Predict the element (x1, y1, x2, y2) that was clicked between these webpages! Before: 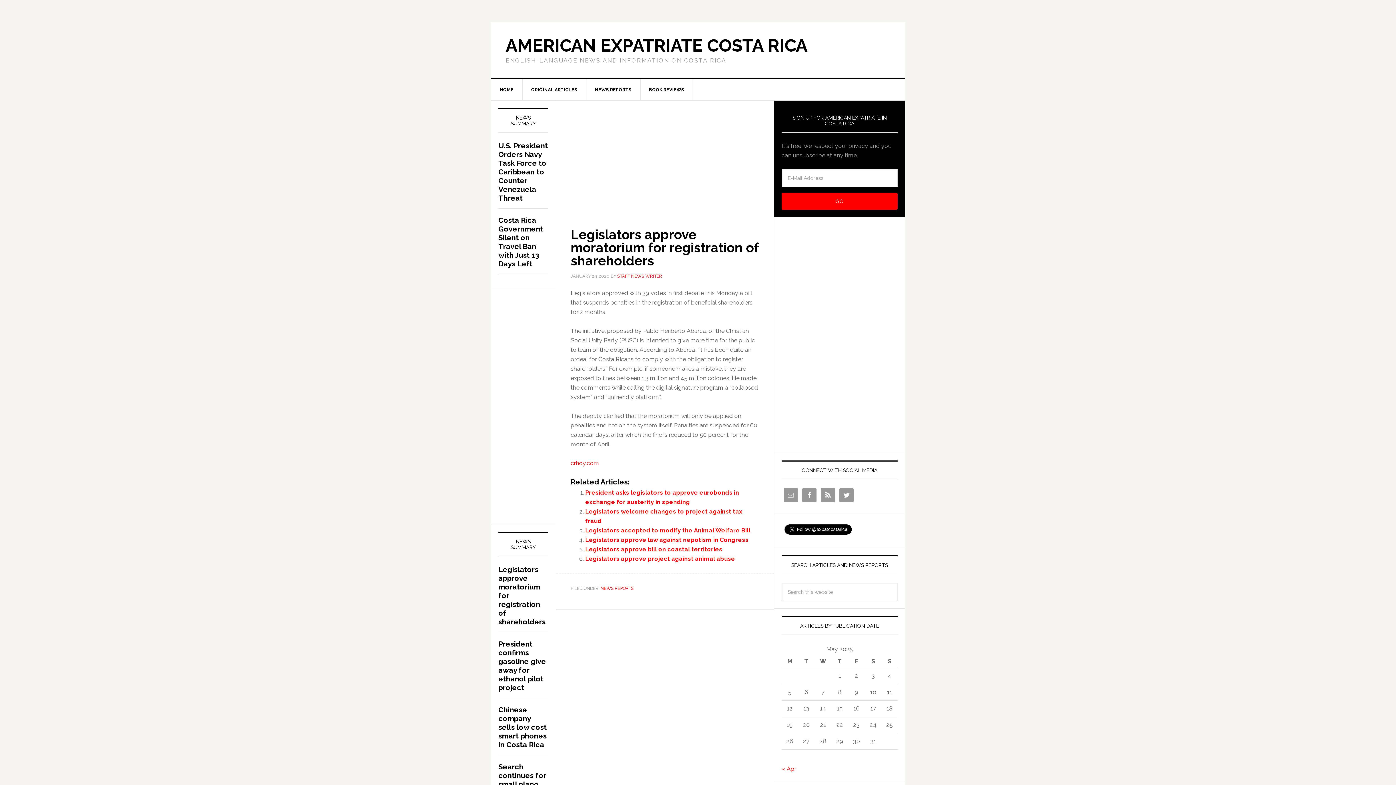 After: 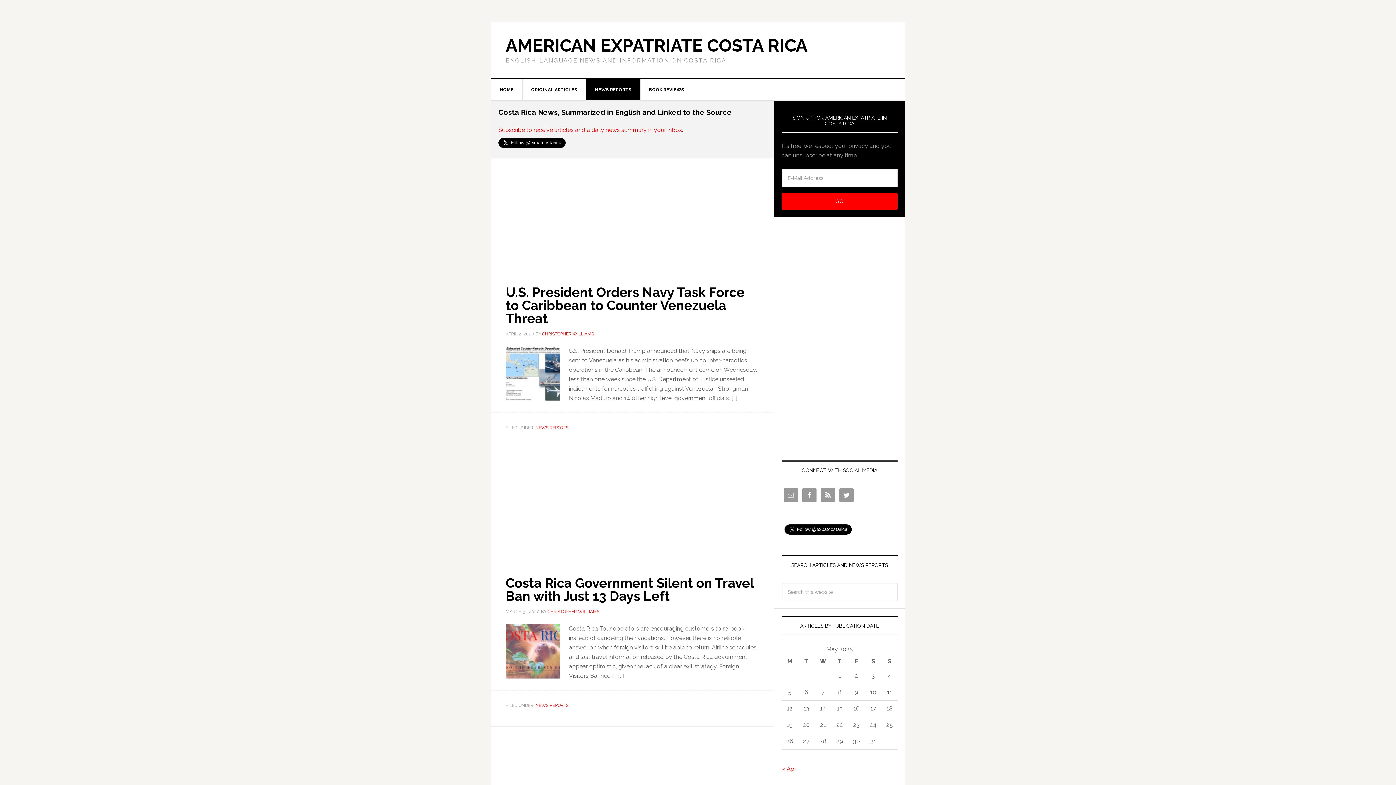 Action: label: NEWS REPORTS bbox: (600, 586, 633, 591)